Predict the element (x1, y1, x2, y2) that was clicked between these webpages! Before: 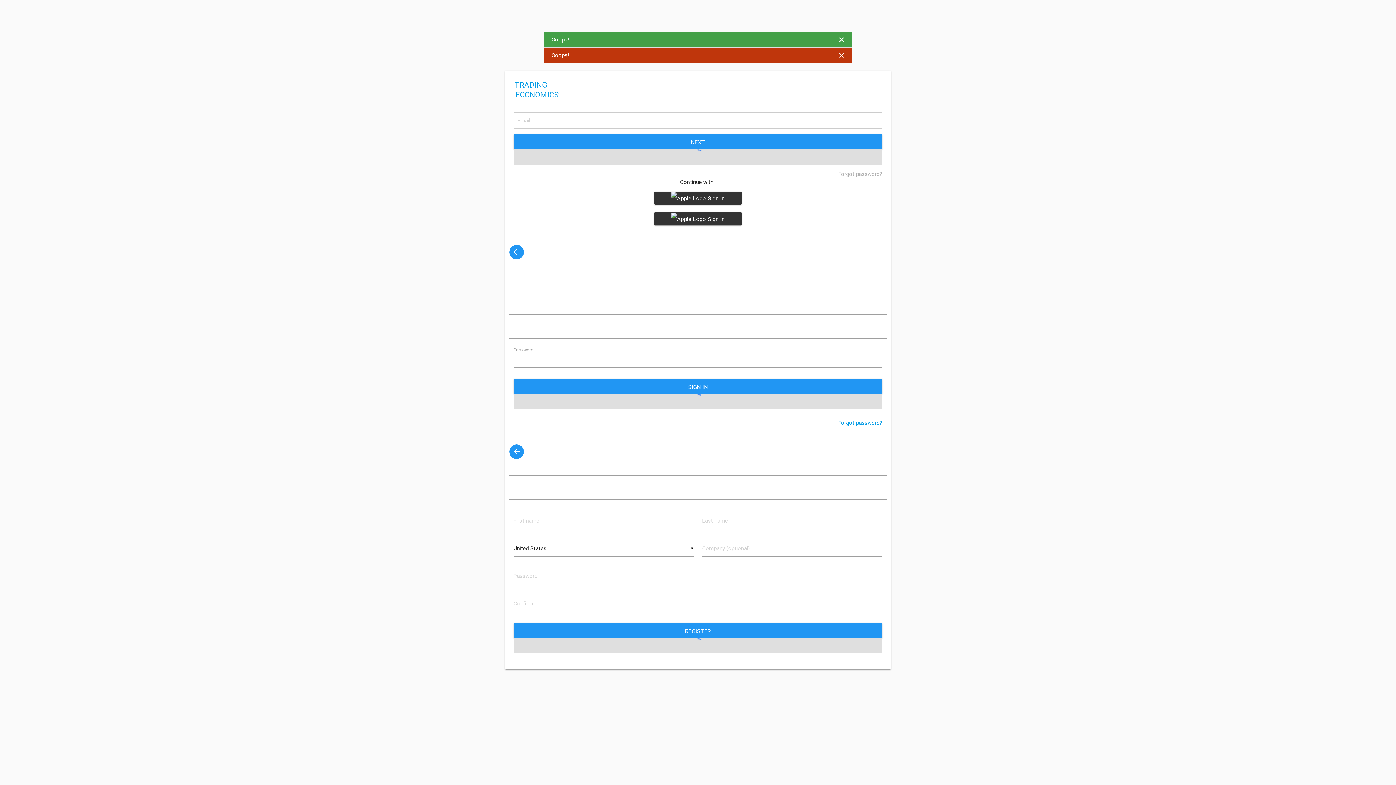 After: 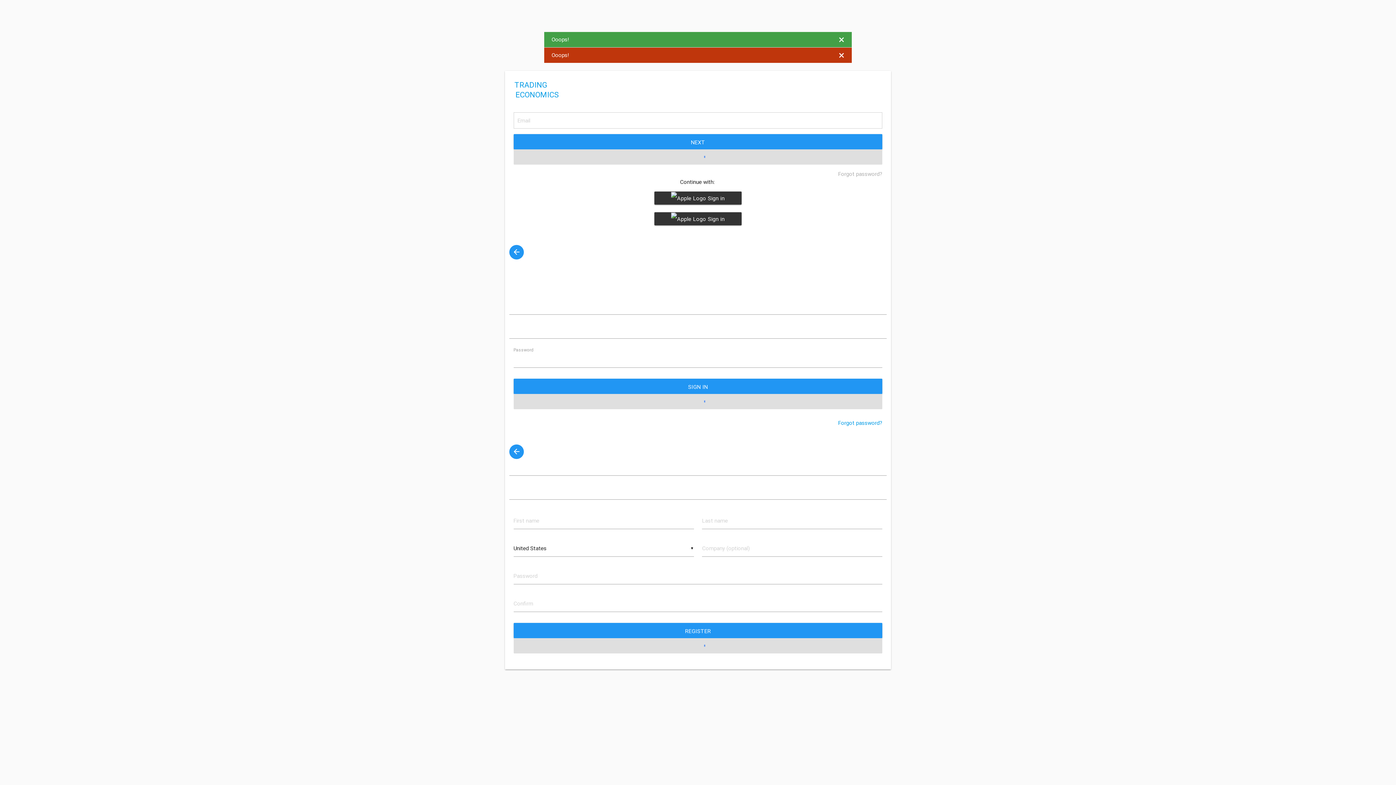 Action: bbox: (838, 35, 844, 43) label: ×